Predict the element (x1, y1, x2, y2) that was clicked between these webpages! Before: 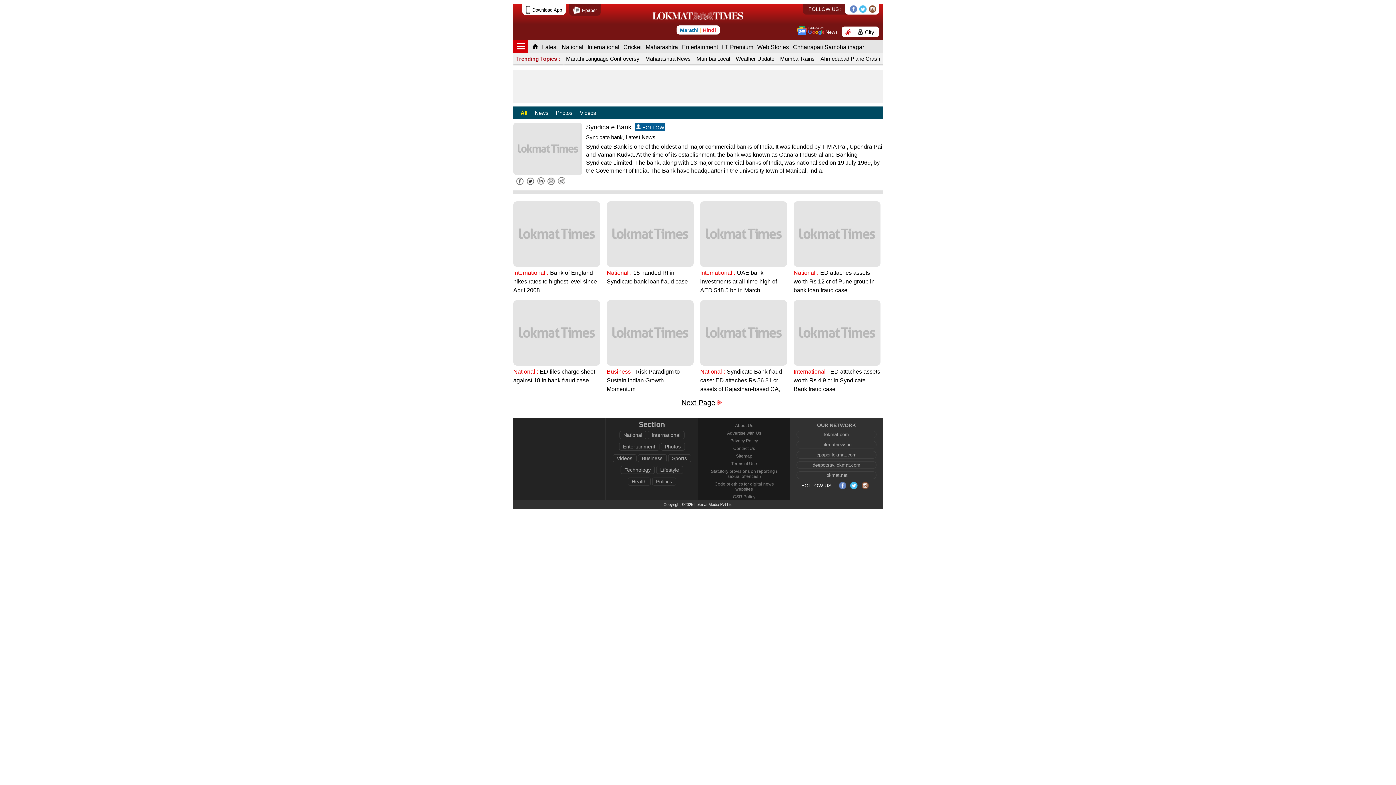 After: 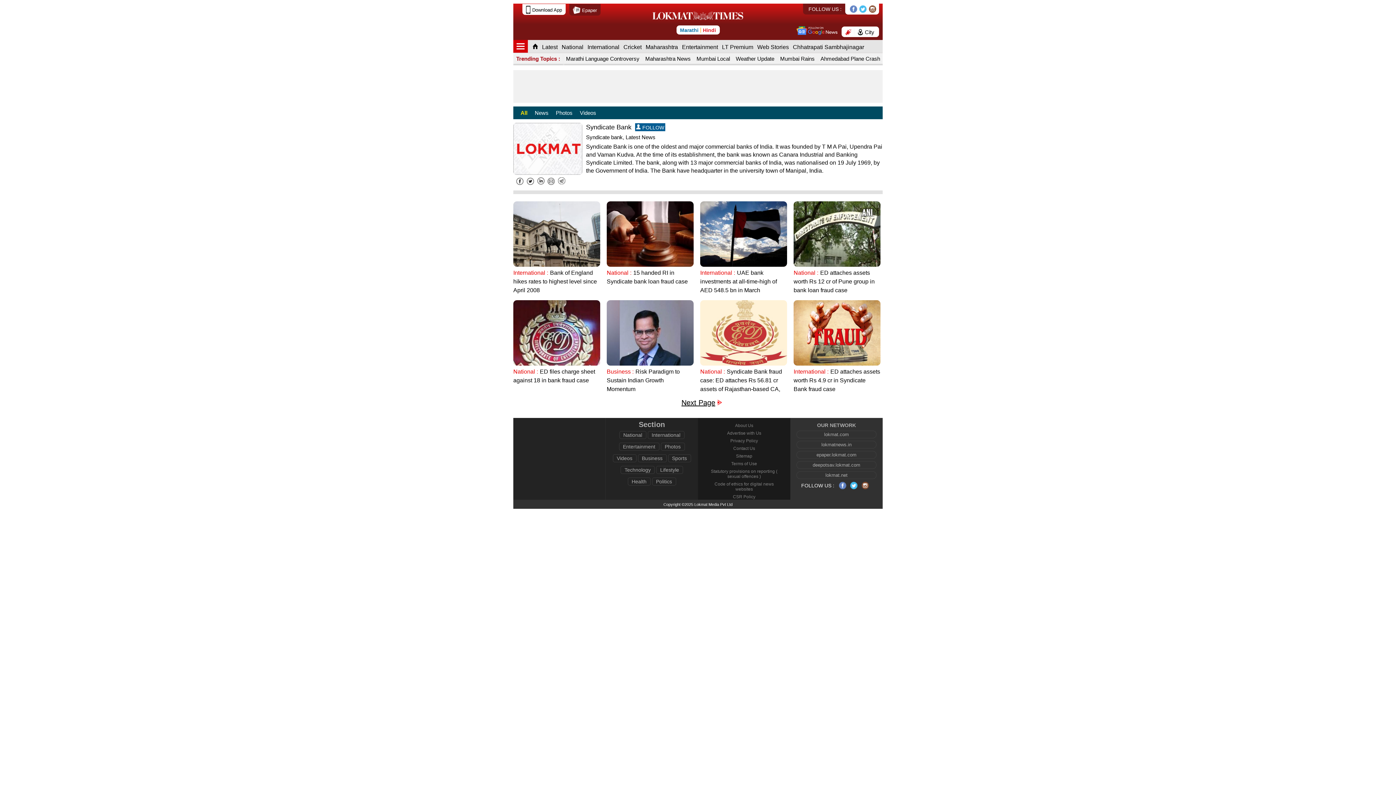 Action: bbox: (859, 5, 866, 12)